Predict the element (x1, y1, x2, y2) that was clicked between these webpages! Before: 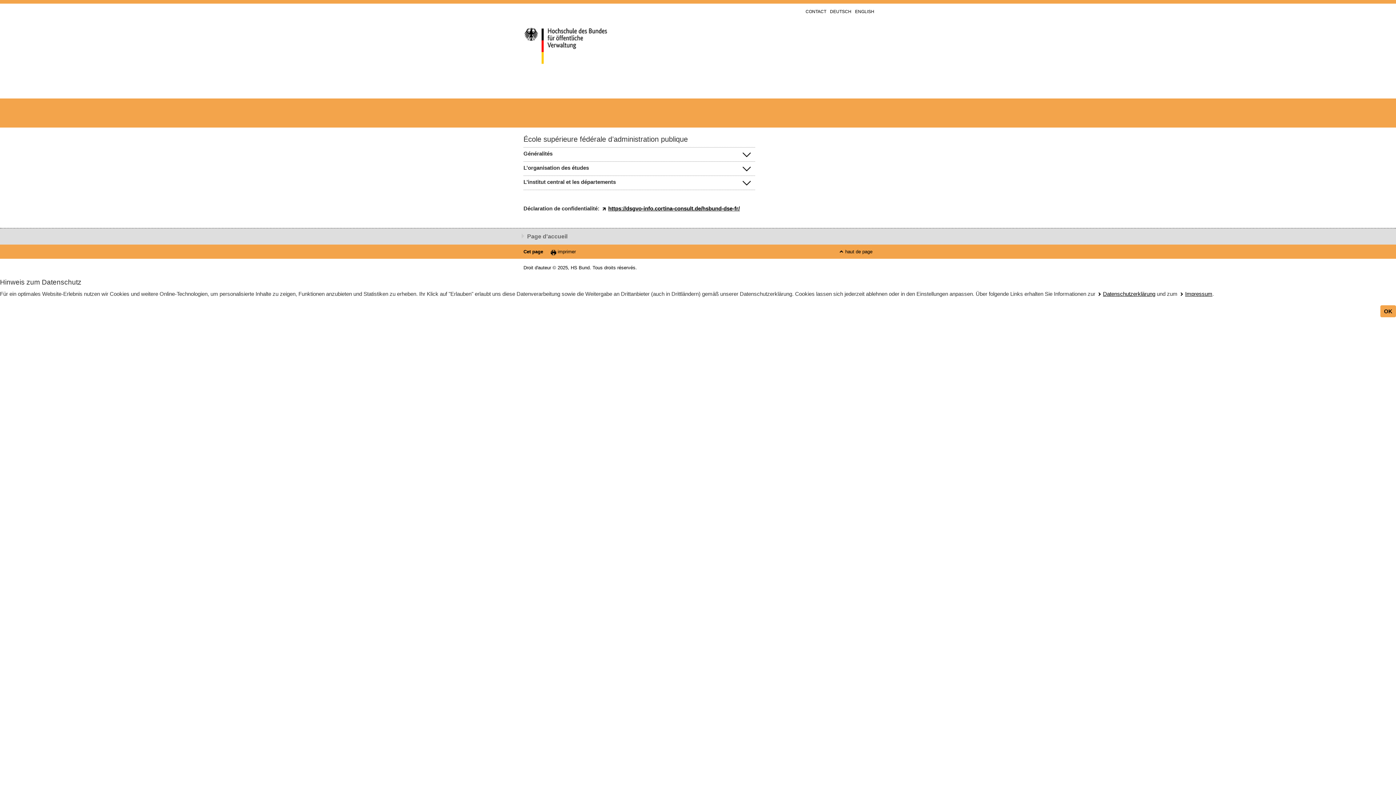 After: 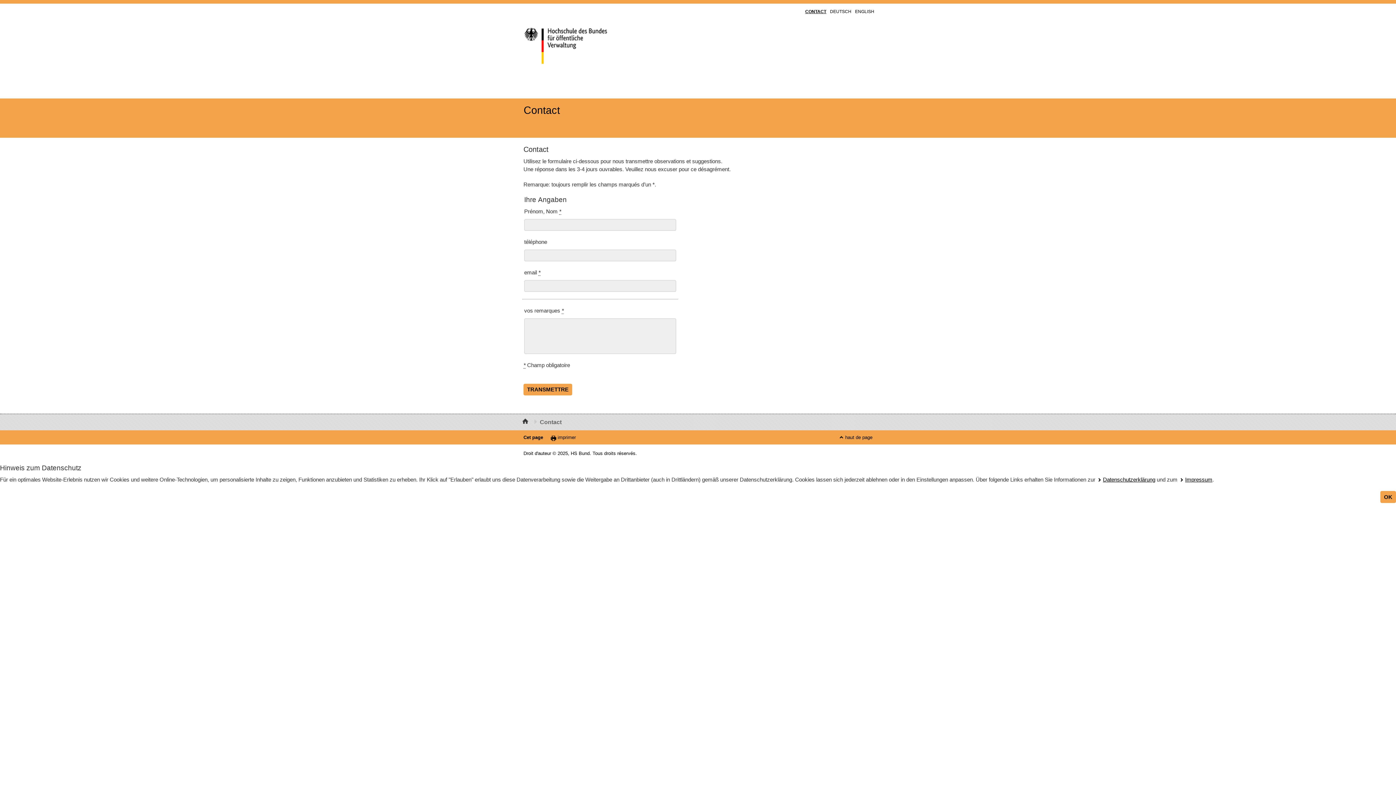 Action: label: CONTACT bbox: (805, 8, 826, 14)